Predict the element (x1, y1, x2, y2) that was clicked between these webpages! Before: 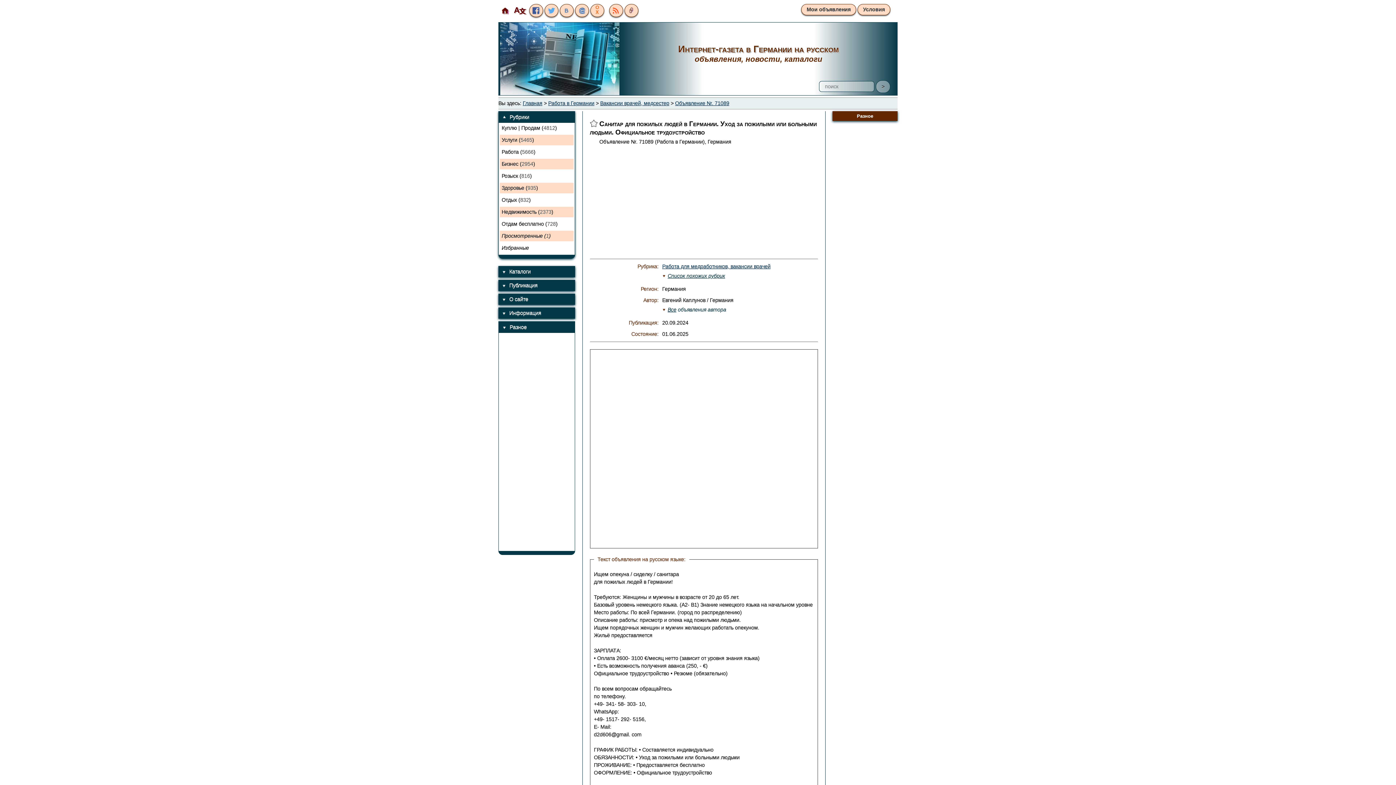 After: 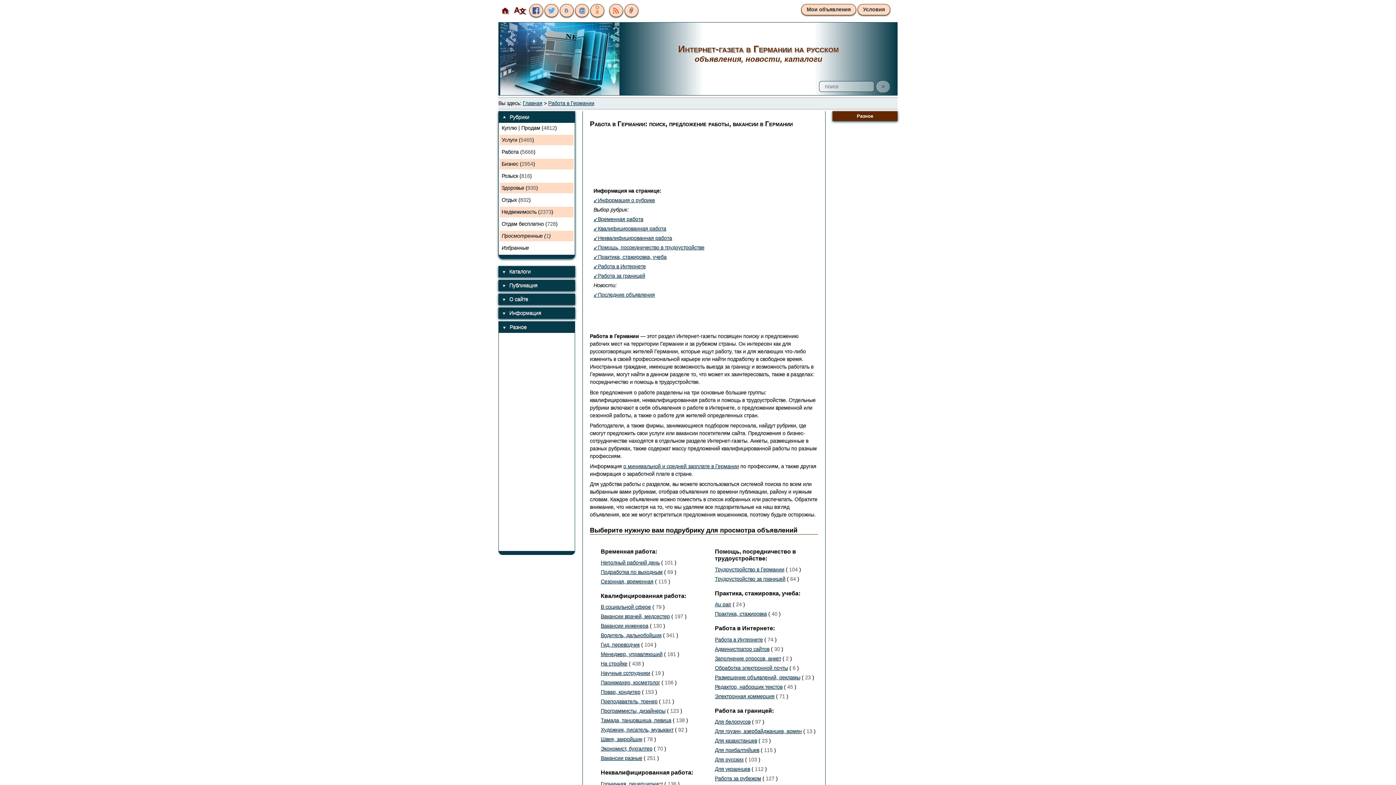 Action: bbox: (498, 146, 574, 158) label: Работа (5666)